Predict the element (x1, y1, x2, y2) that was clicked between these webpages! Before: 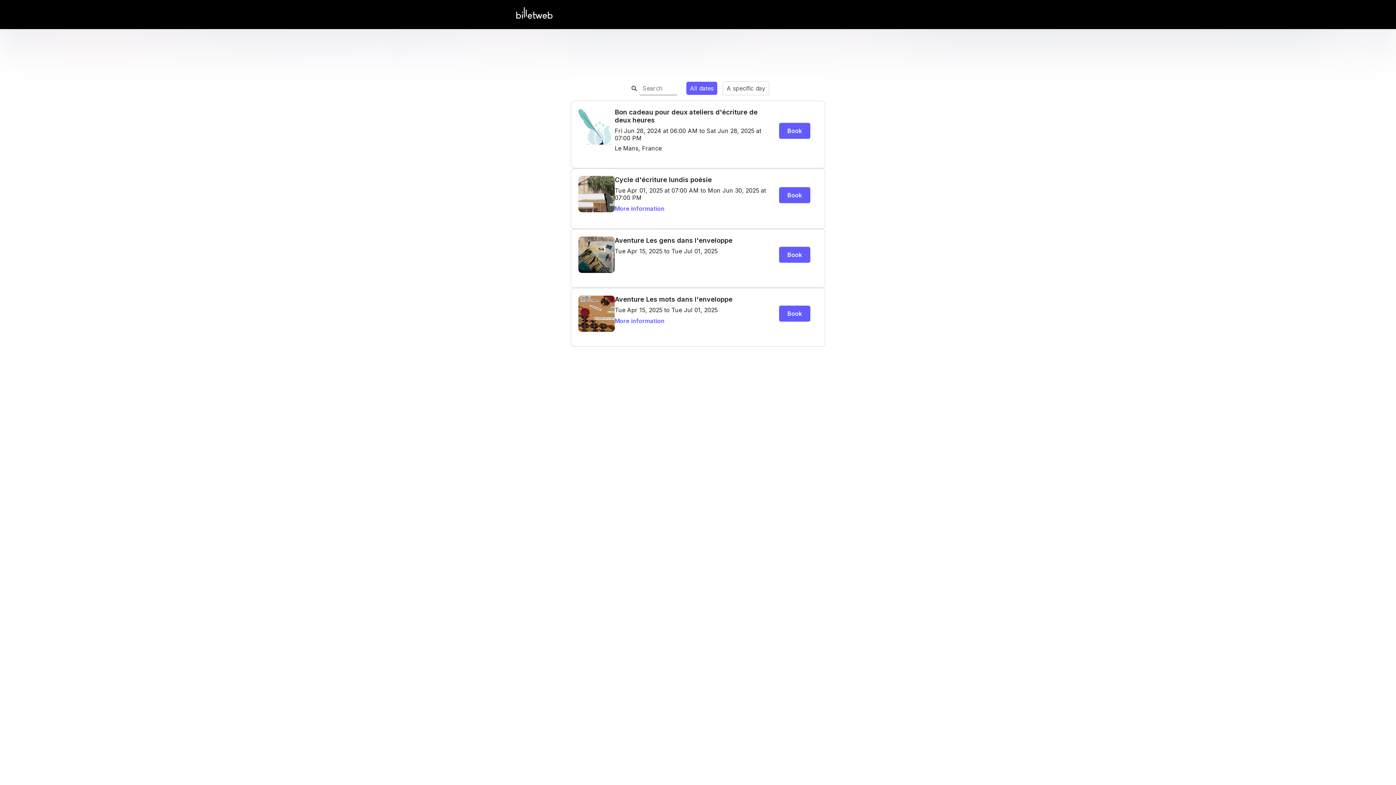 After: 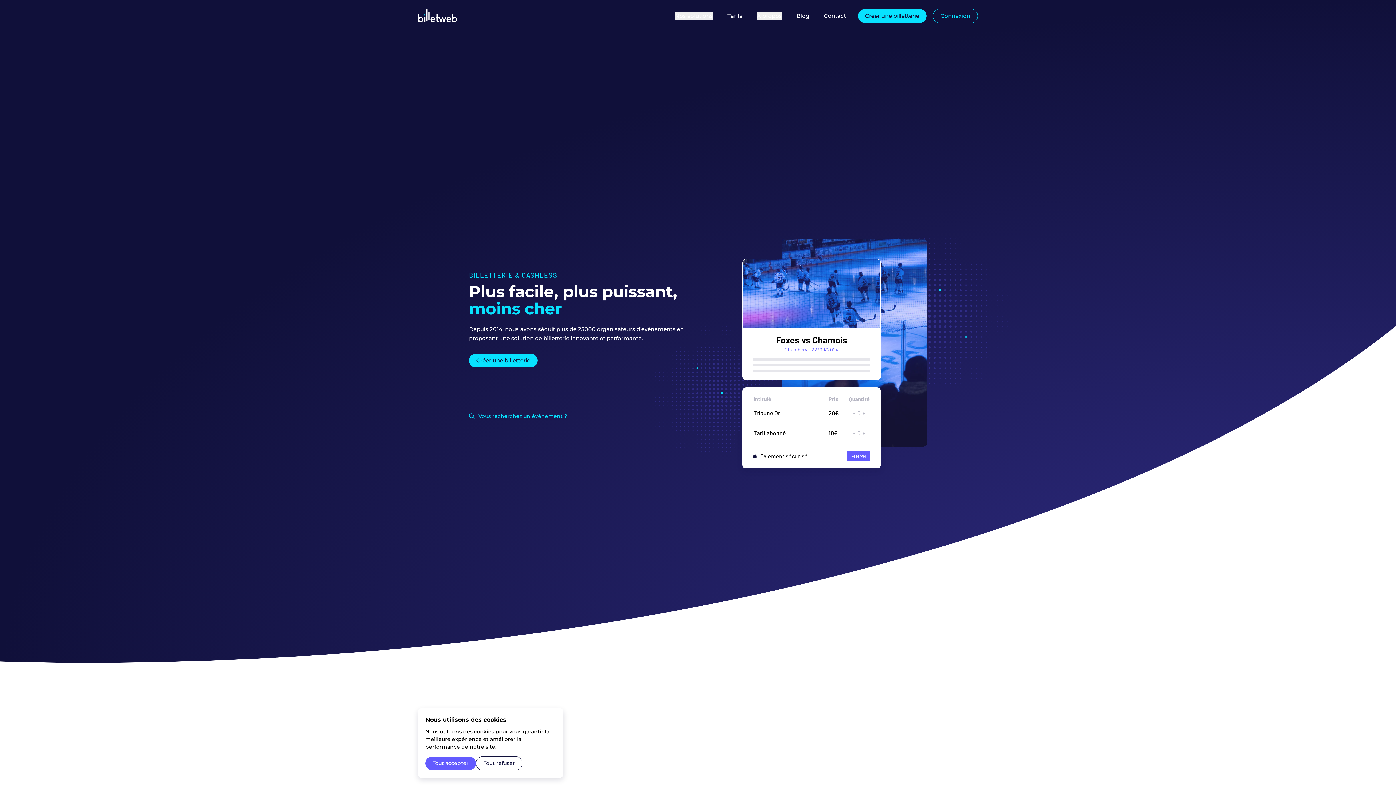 Action: bbox: (516, 13, 552, 20)